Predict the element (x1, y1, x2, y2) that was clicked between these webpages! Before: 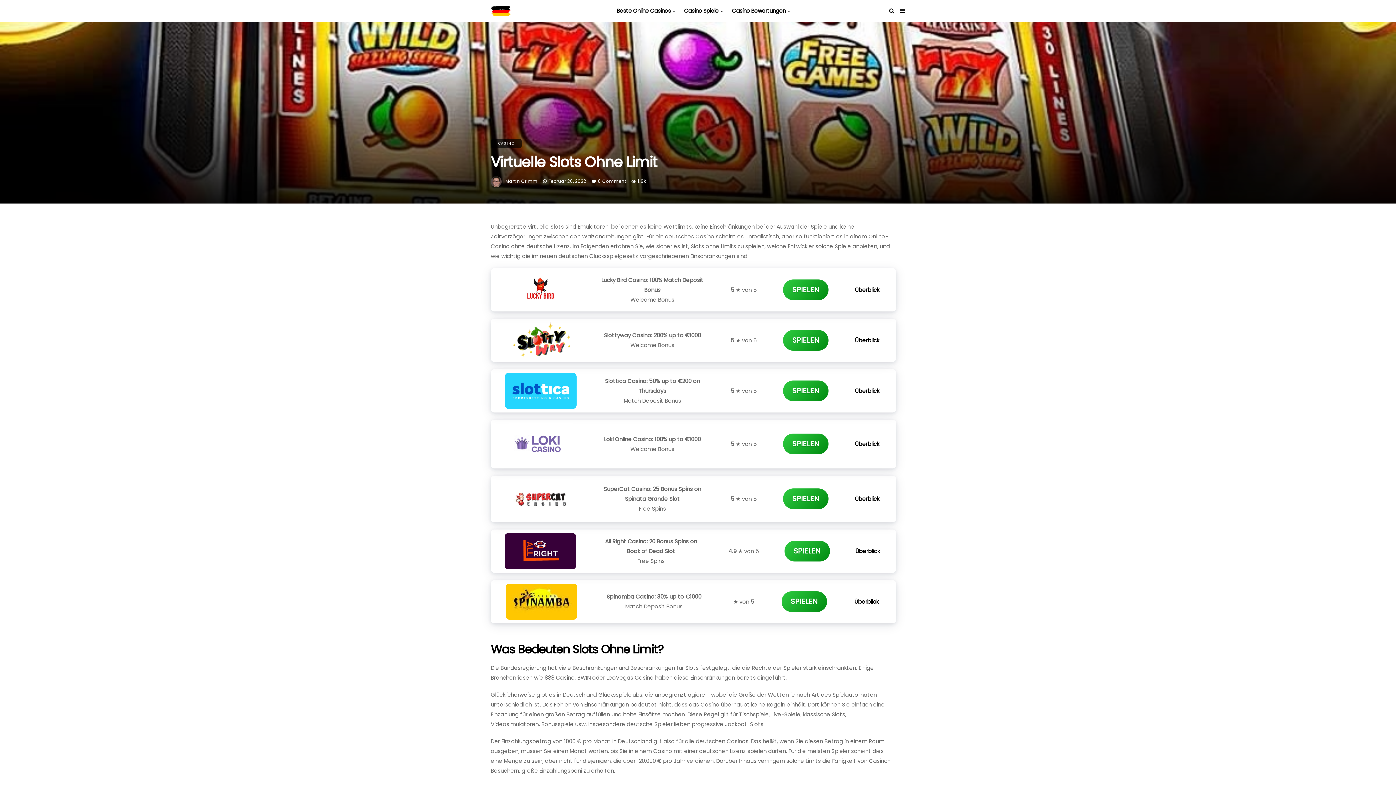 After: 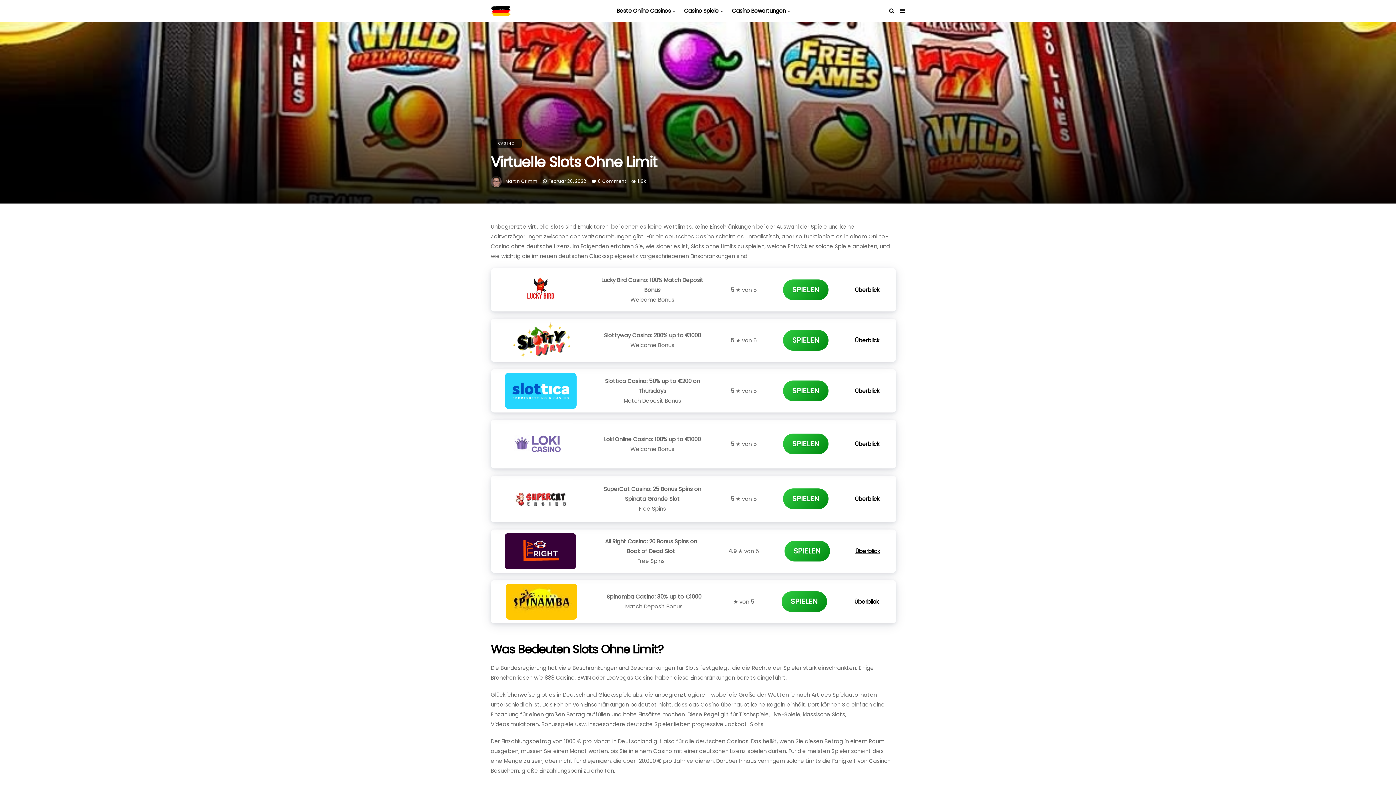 Action: label: Überblick bbox: (855, 547, 879, 555)